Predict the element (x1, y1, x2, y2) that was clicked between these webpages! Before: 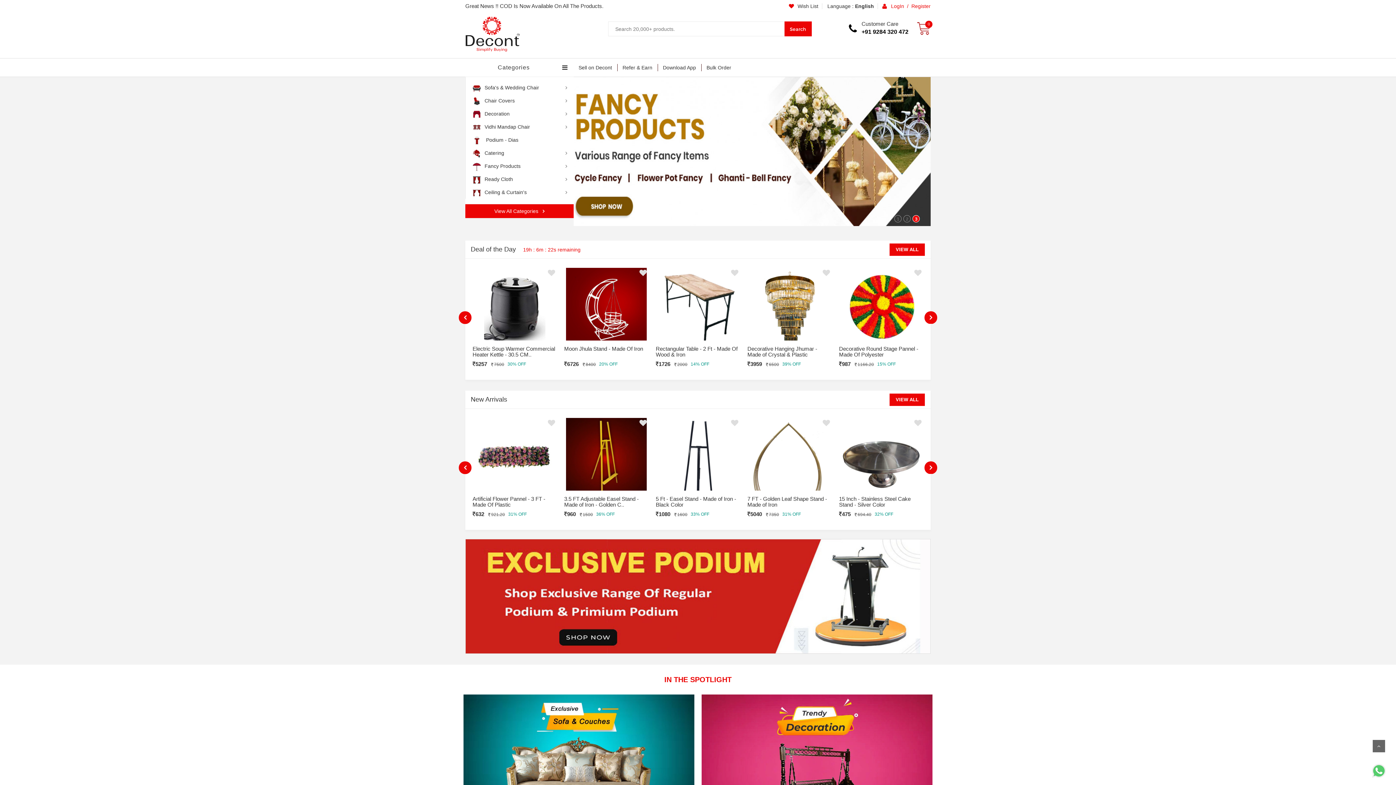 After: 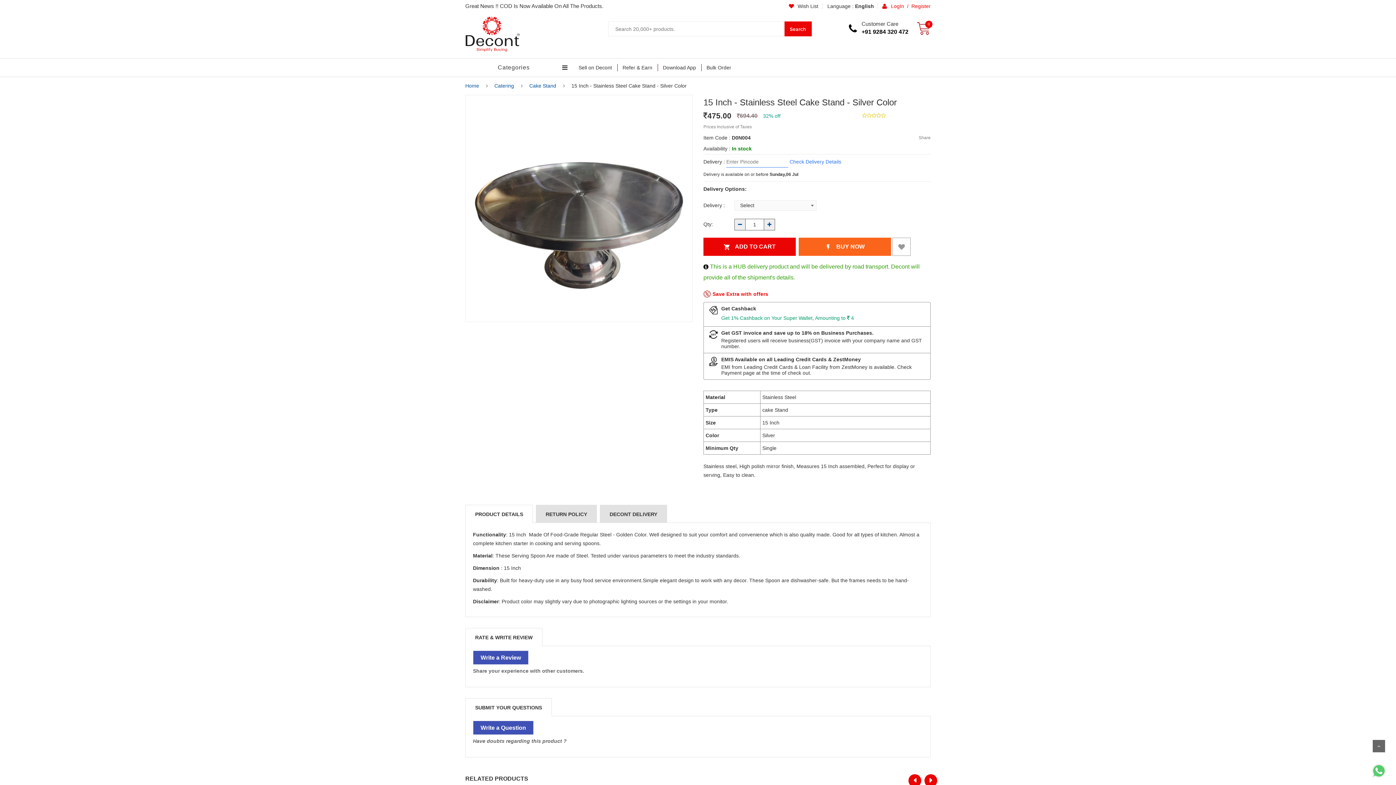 Action: bbox: (841, 418, 921, 498)